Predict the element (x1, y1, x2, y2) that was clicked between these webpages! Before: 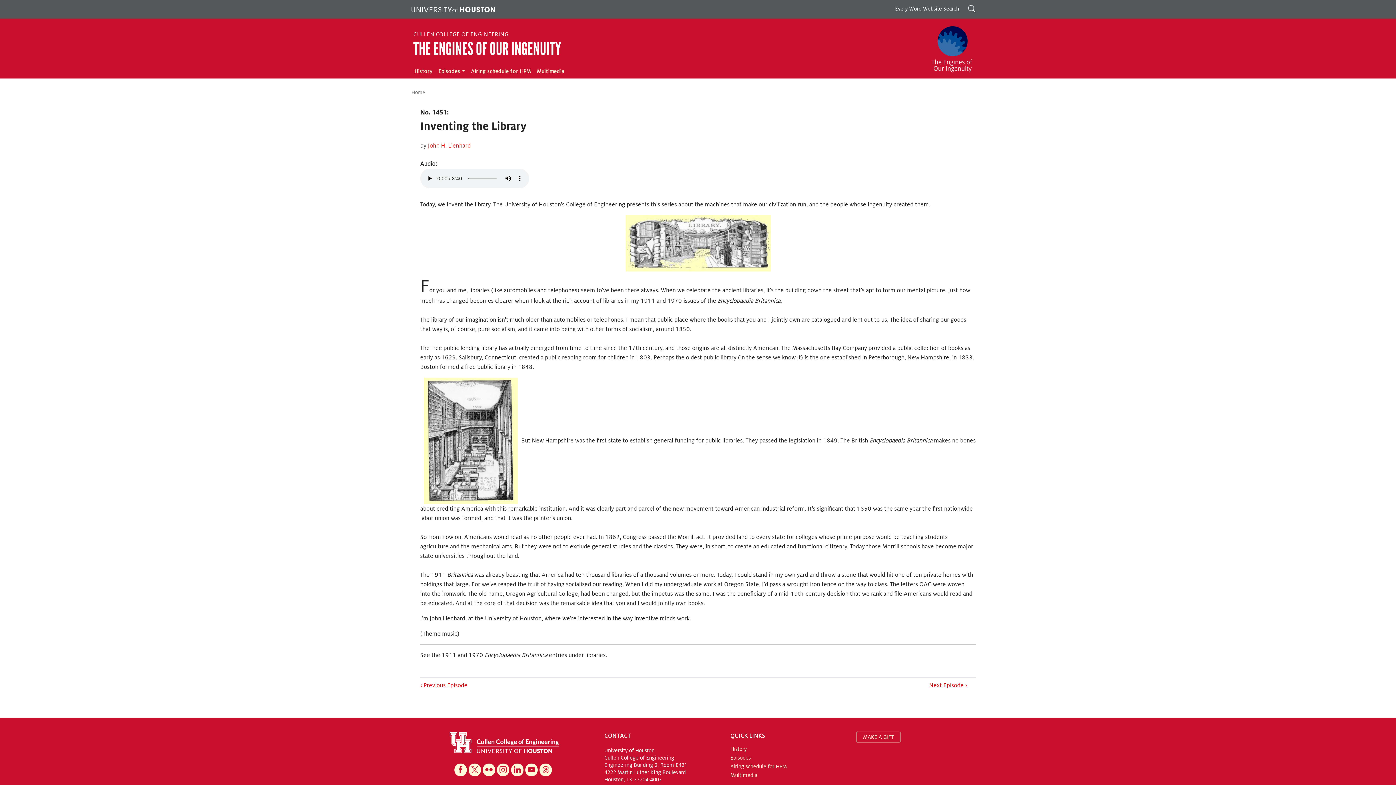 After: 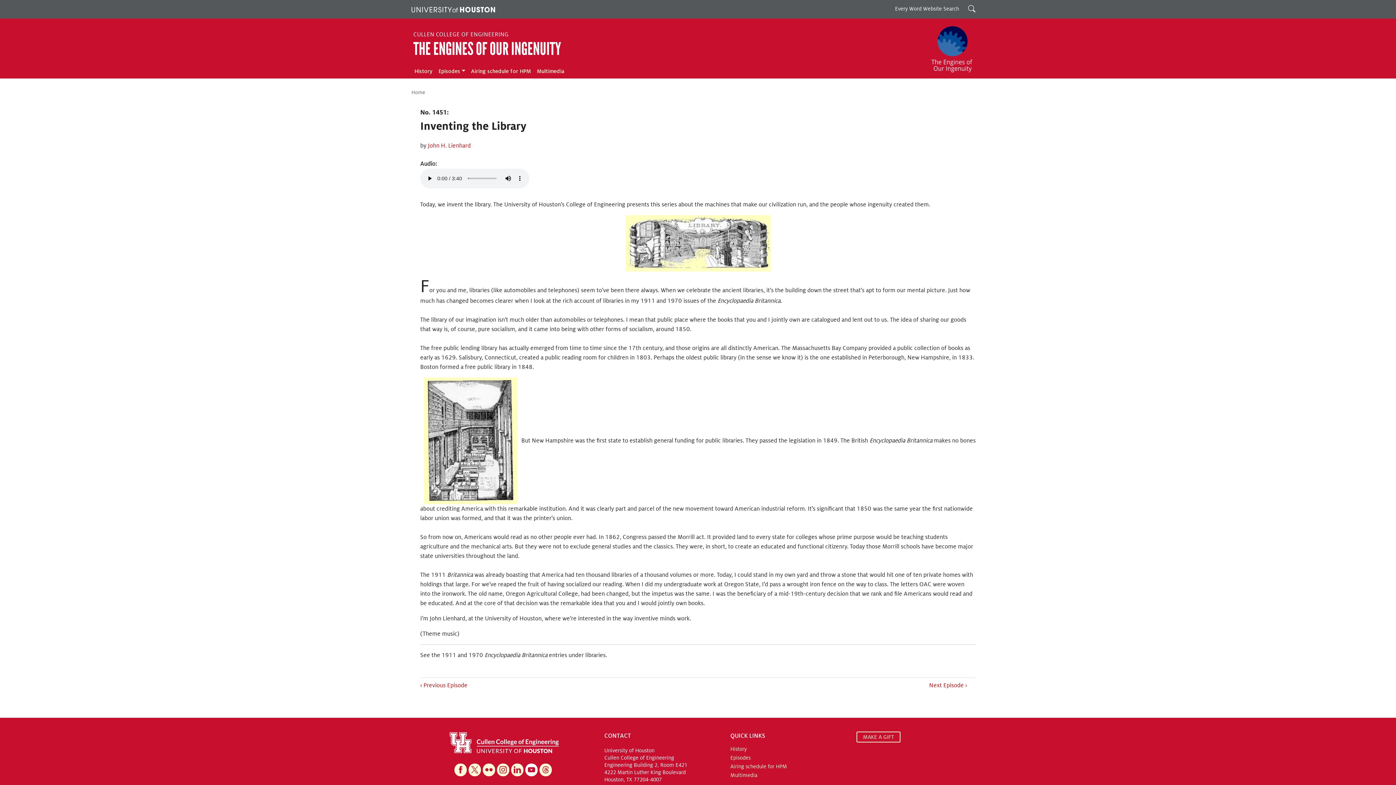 Action: bbox: (525, 763, 537, 776) label: YouTube